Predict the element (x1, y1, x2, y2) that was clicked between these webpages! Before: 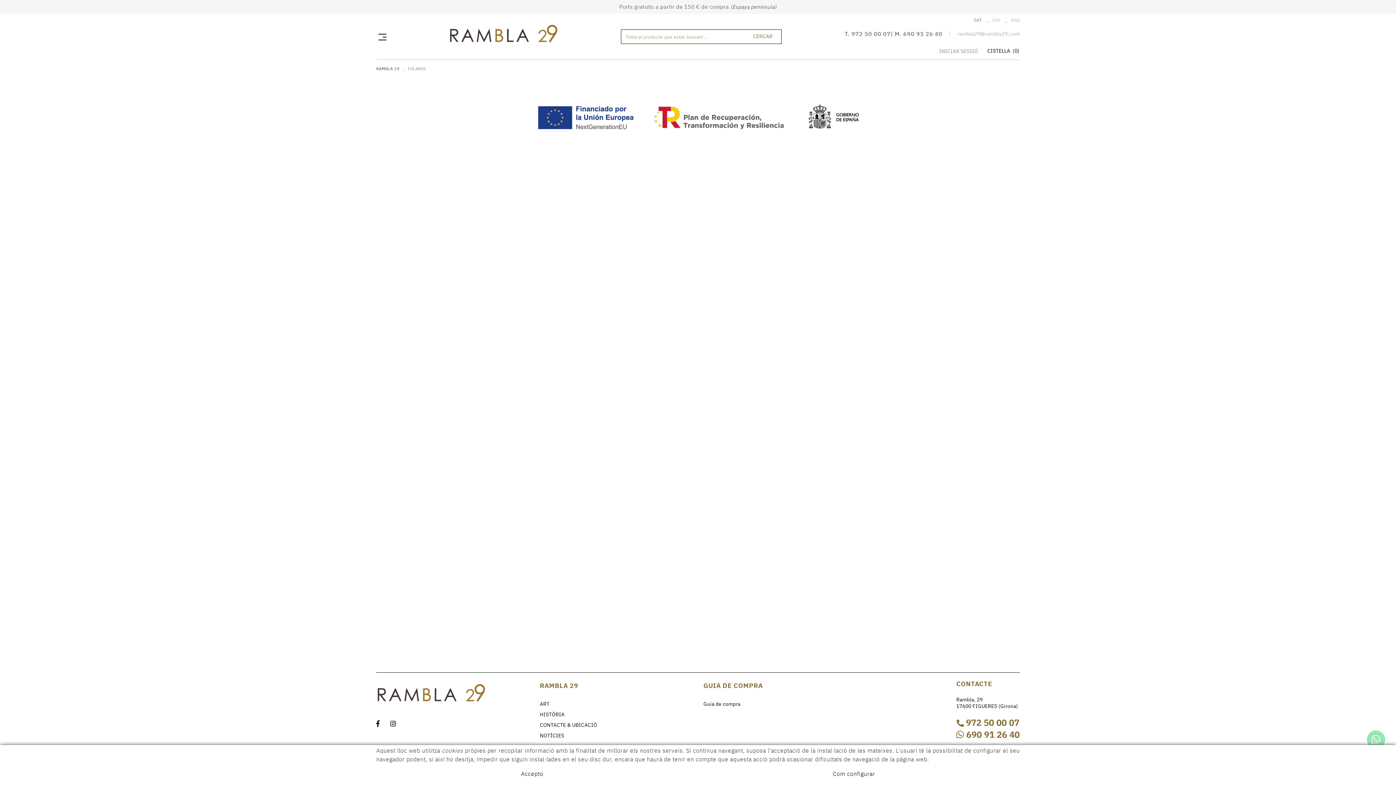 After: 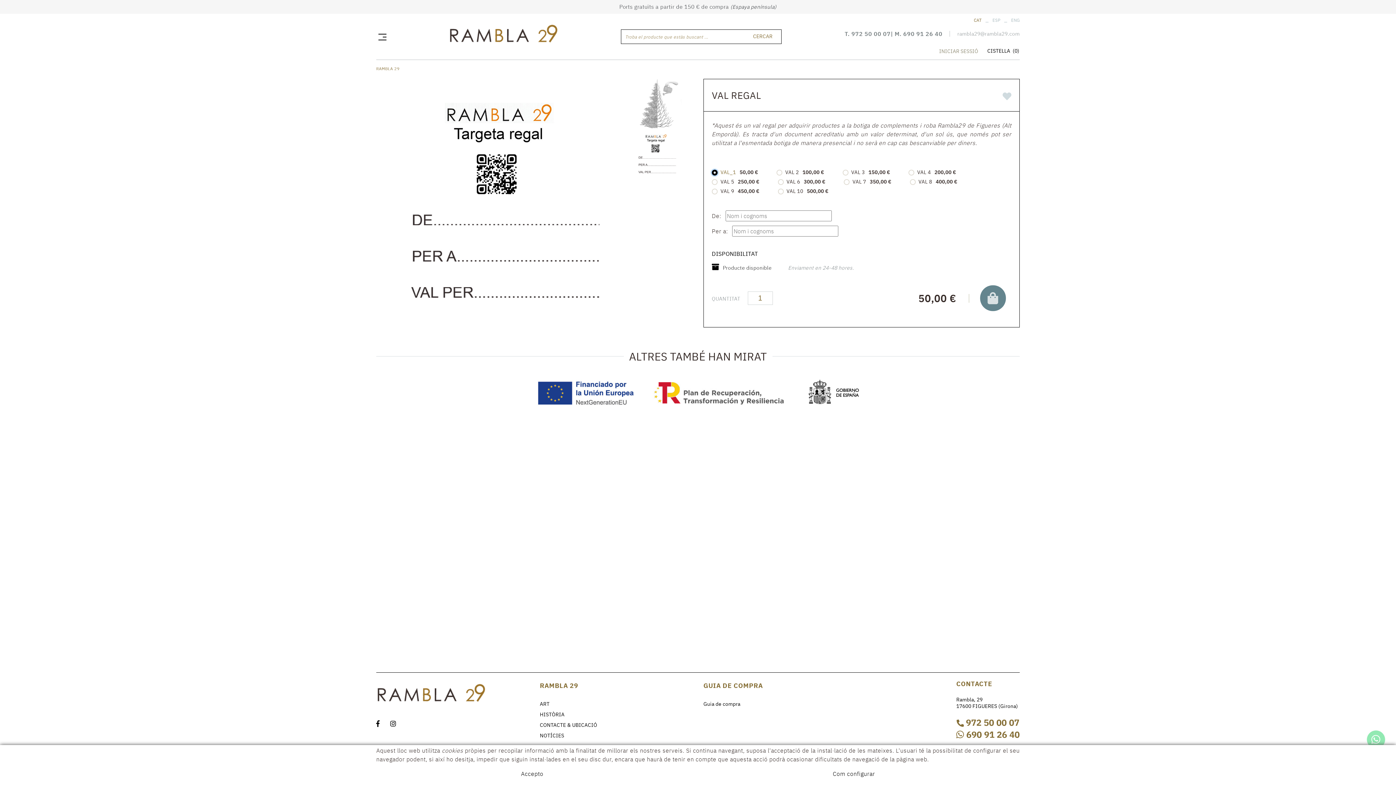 Action: label: RAMBLA 29 bbox: (376, 66, 399, 71)